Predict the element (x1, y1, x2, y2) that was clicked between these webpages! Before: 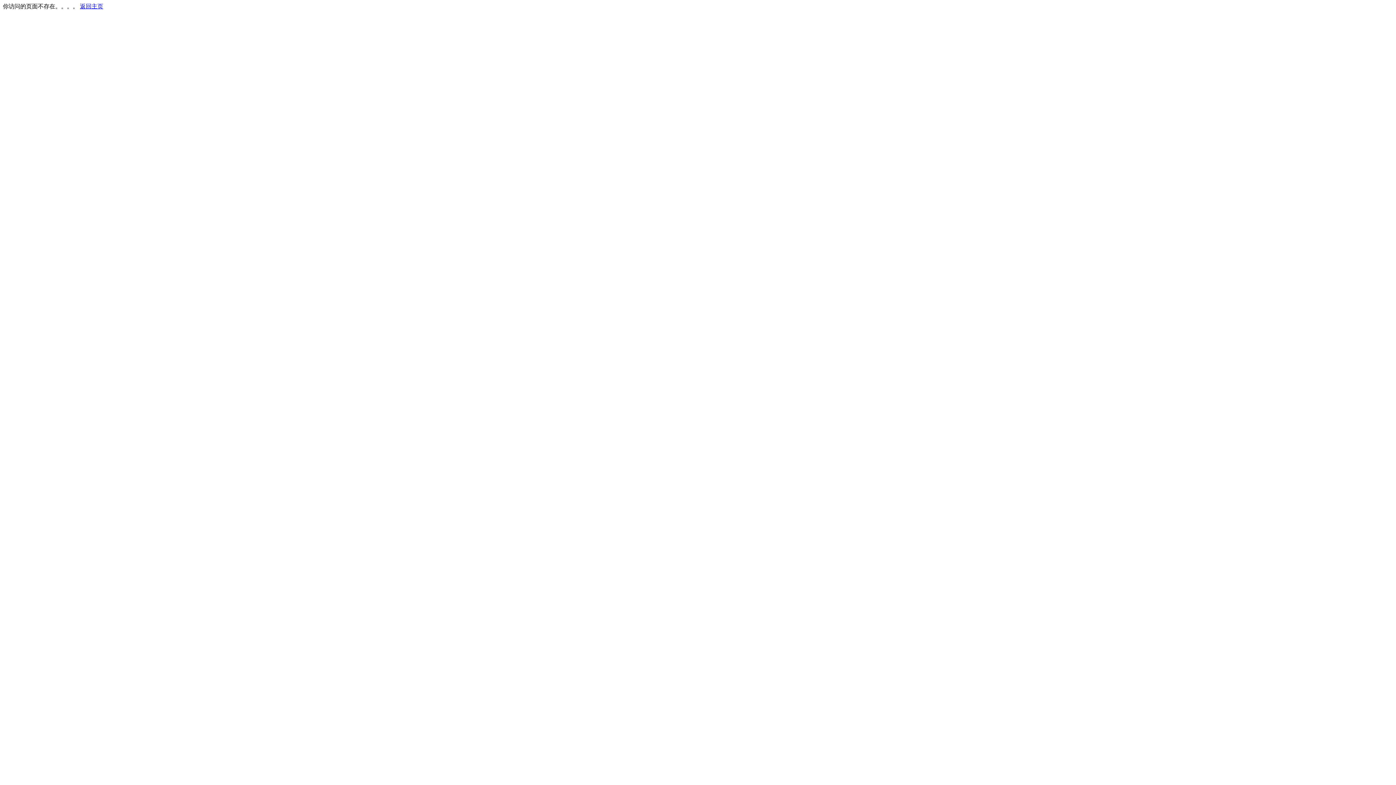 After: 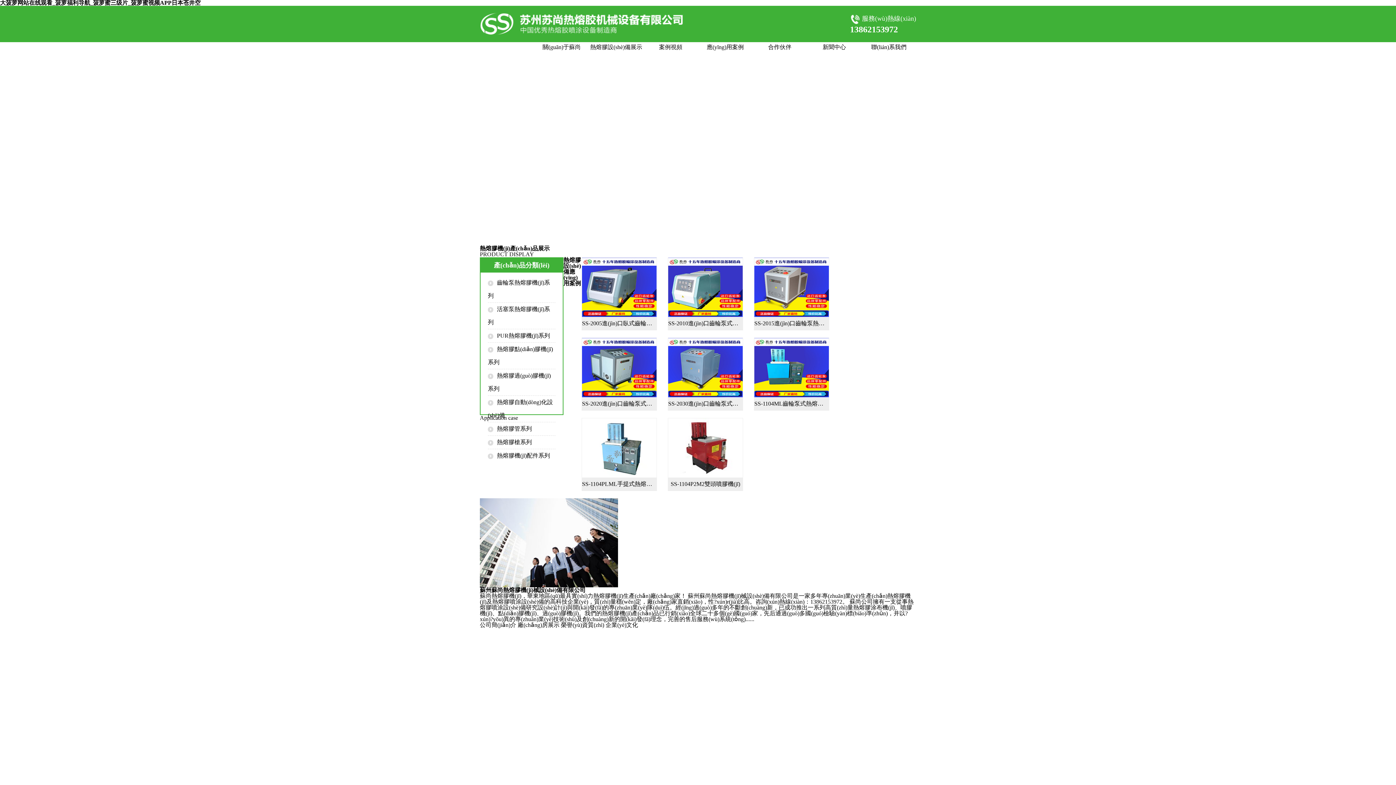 Action: bbox: (80, 3, 103, 9) label: 返回主页